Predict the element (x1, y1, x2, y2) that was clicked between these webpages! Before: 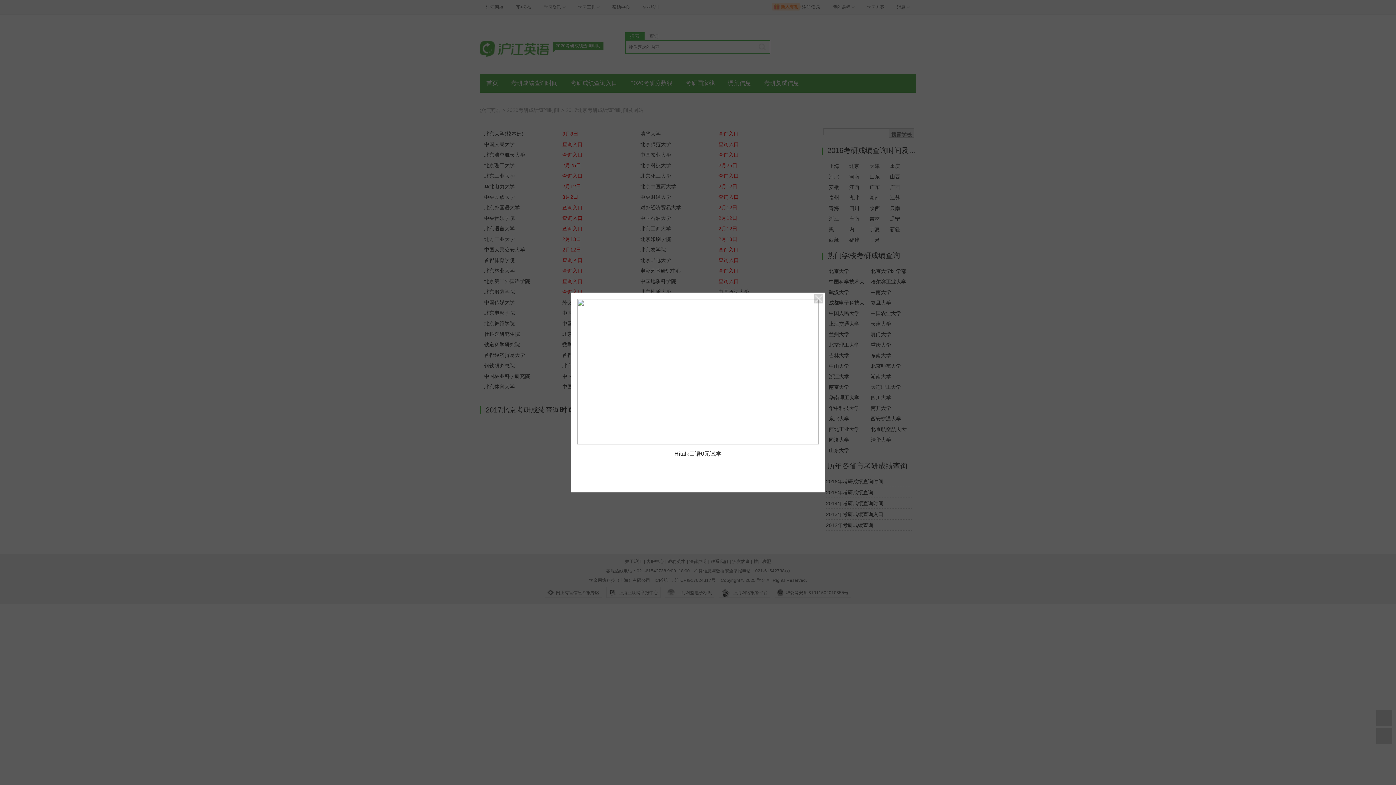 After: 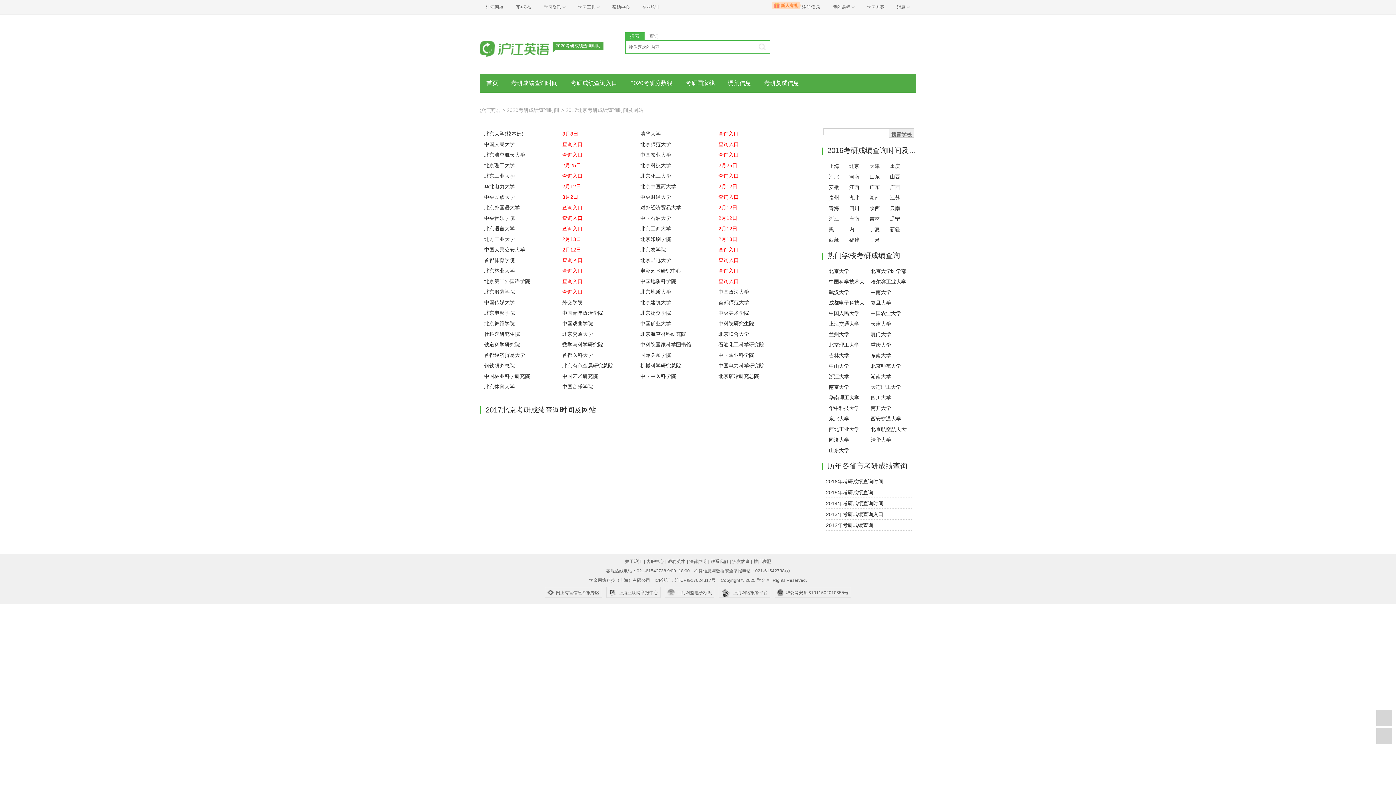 Action: bbox: (814, 294, 823, 303)